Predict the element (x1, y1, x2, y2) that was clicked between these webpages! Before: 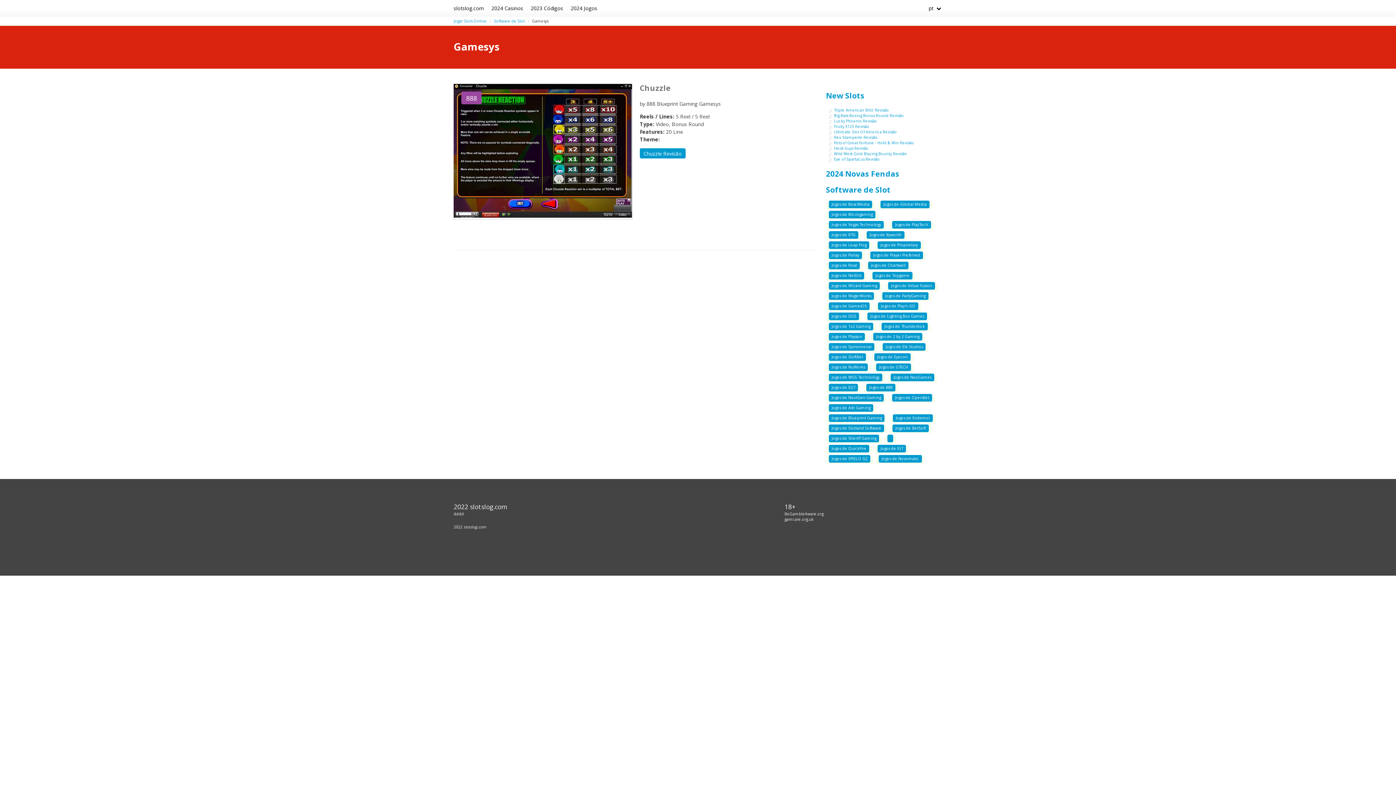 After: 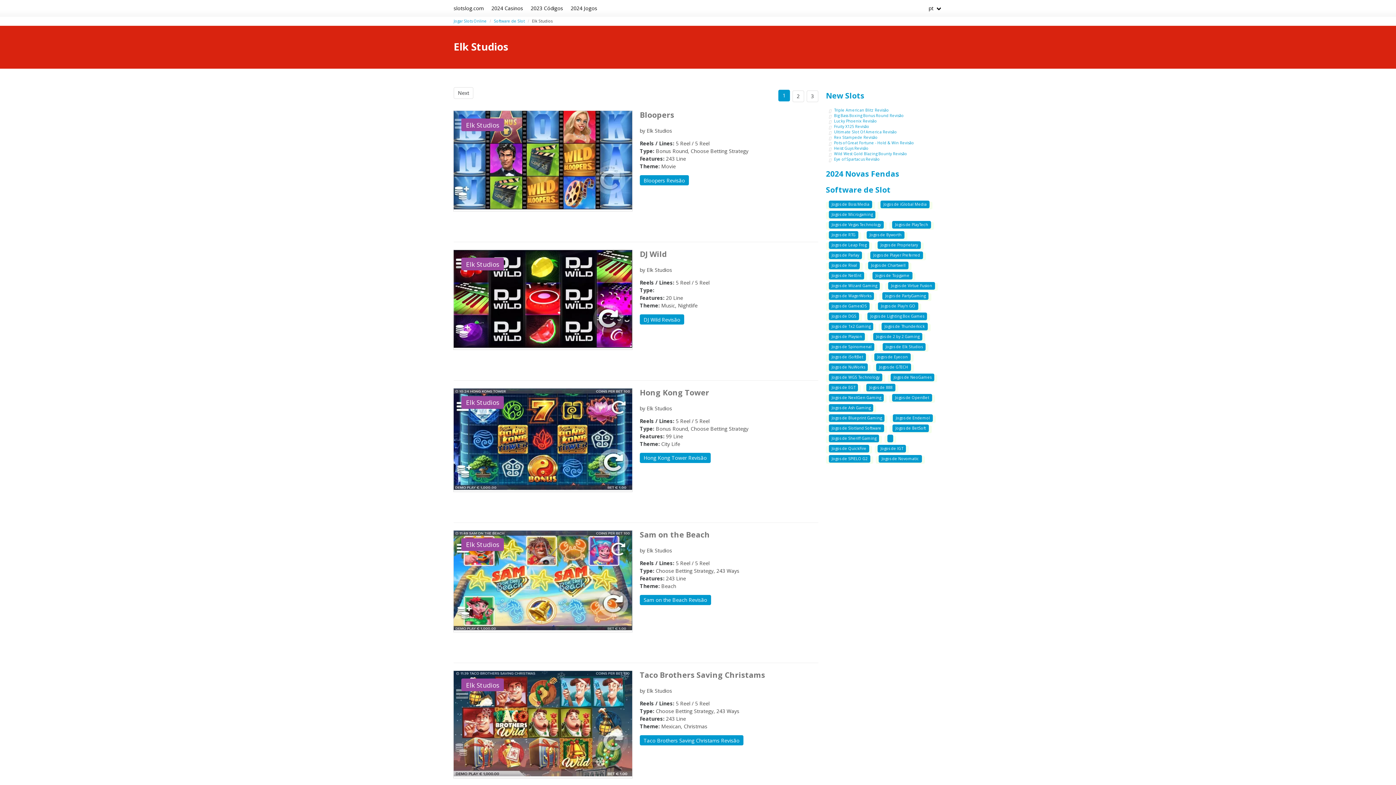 Action: bbox: (882, 343, 925, 350) label: Jogos de Elk Studios